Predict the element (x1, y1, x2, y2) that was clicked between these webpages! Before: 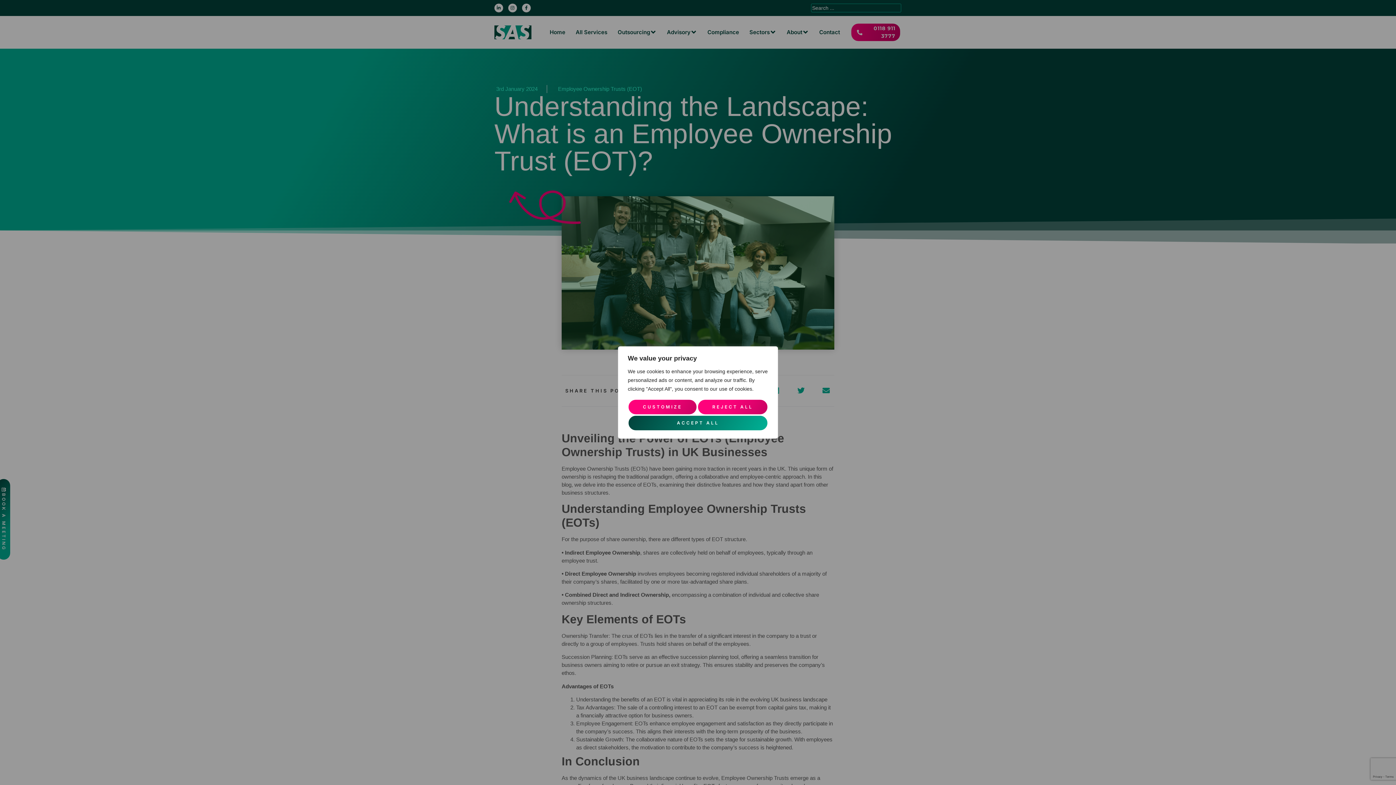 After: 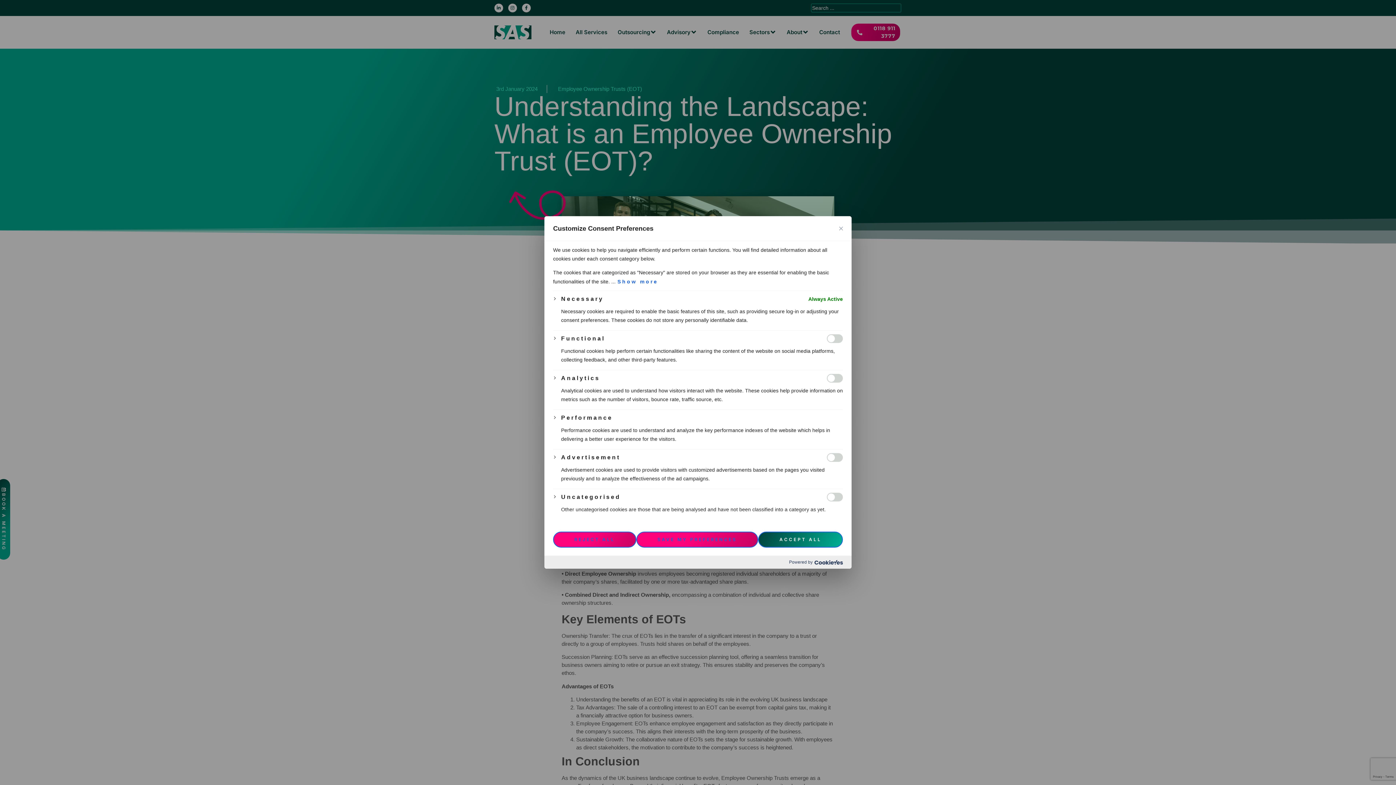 Action: bbox: (628, 399, 697, 415) label: Customize